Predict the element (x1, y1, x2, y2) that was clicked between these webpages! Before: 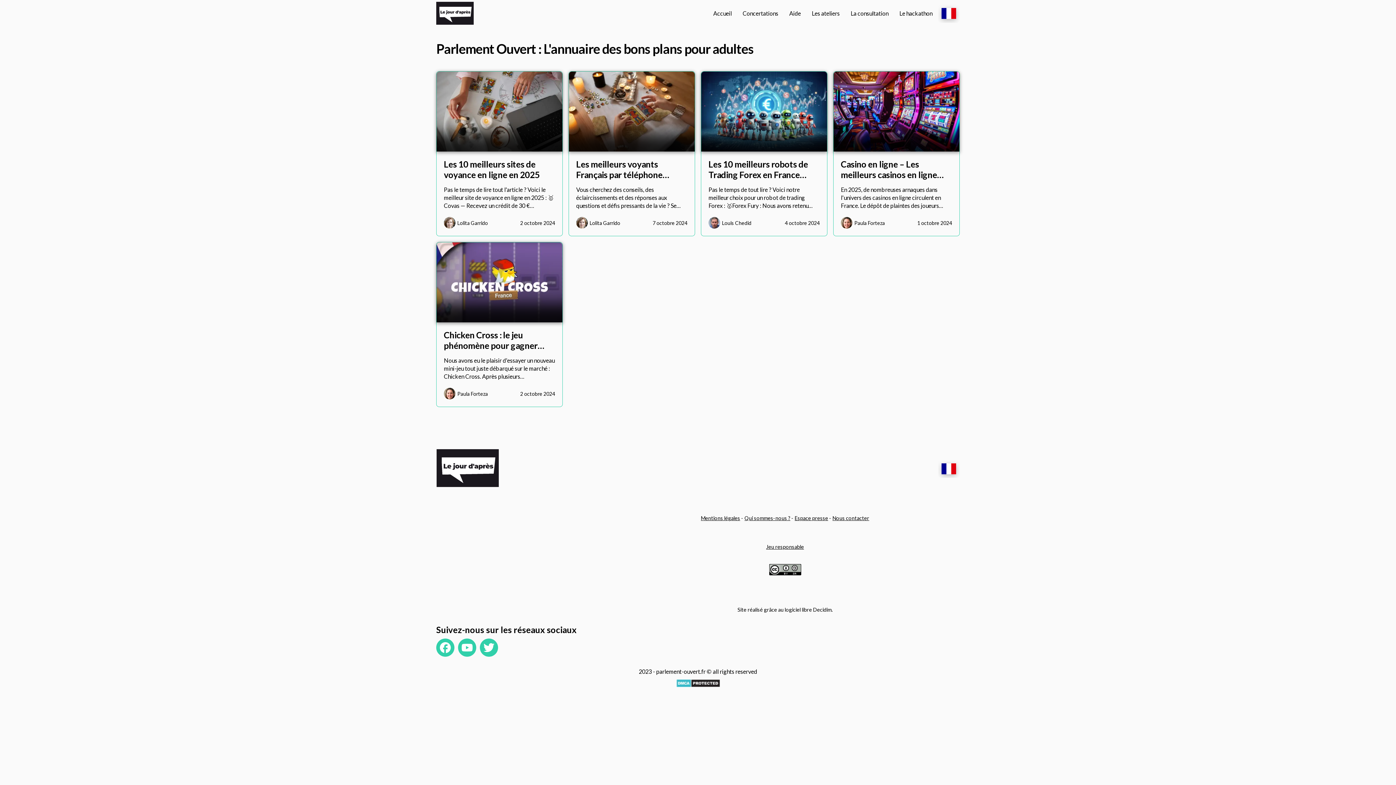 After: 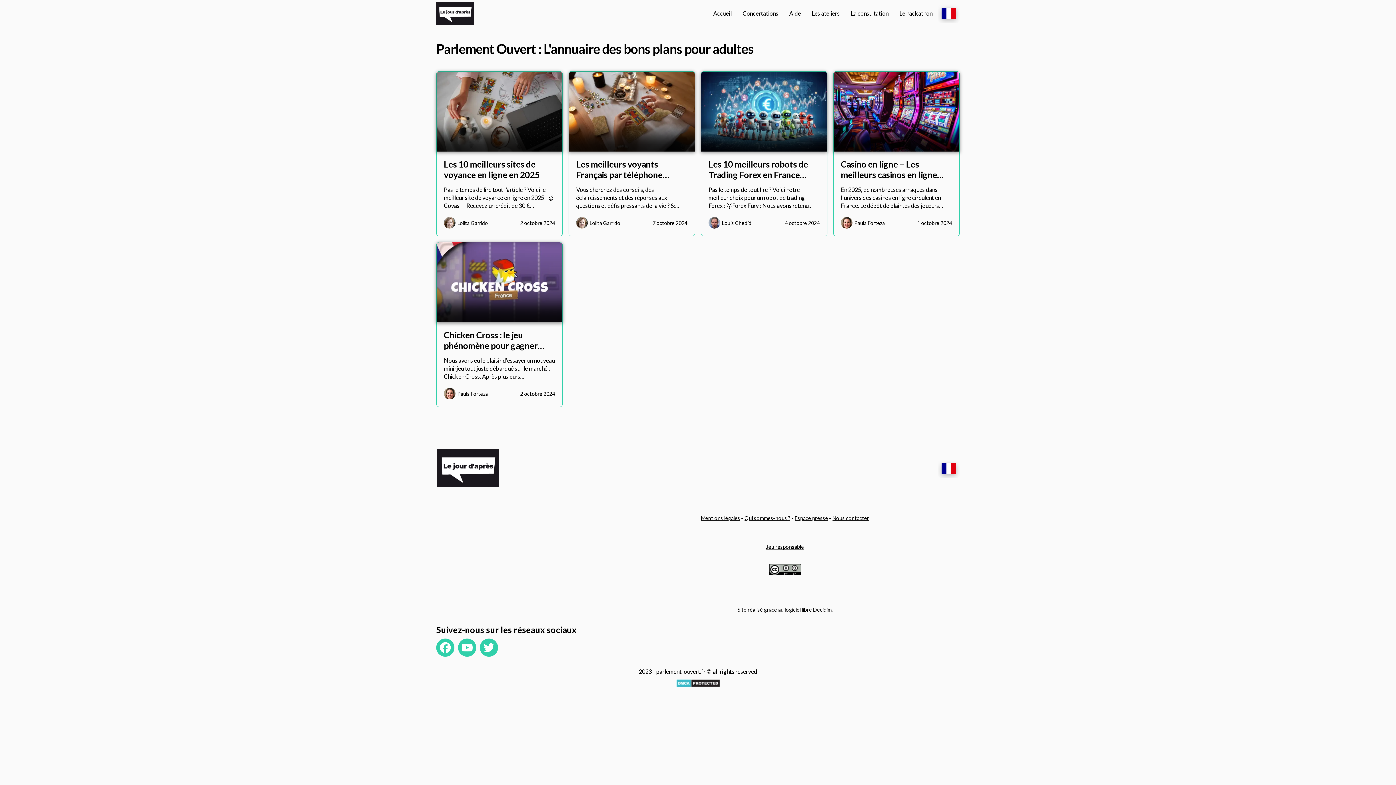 Action: bbox: (458, 638, 476, 657)